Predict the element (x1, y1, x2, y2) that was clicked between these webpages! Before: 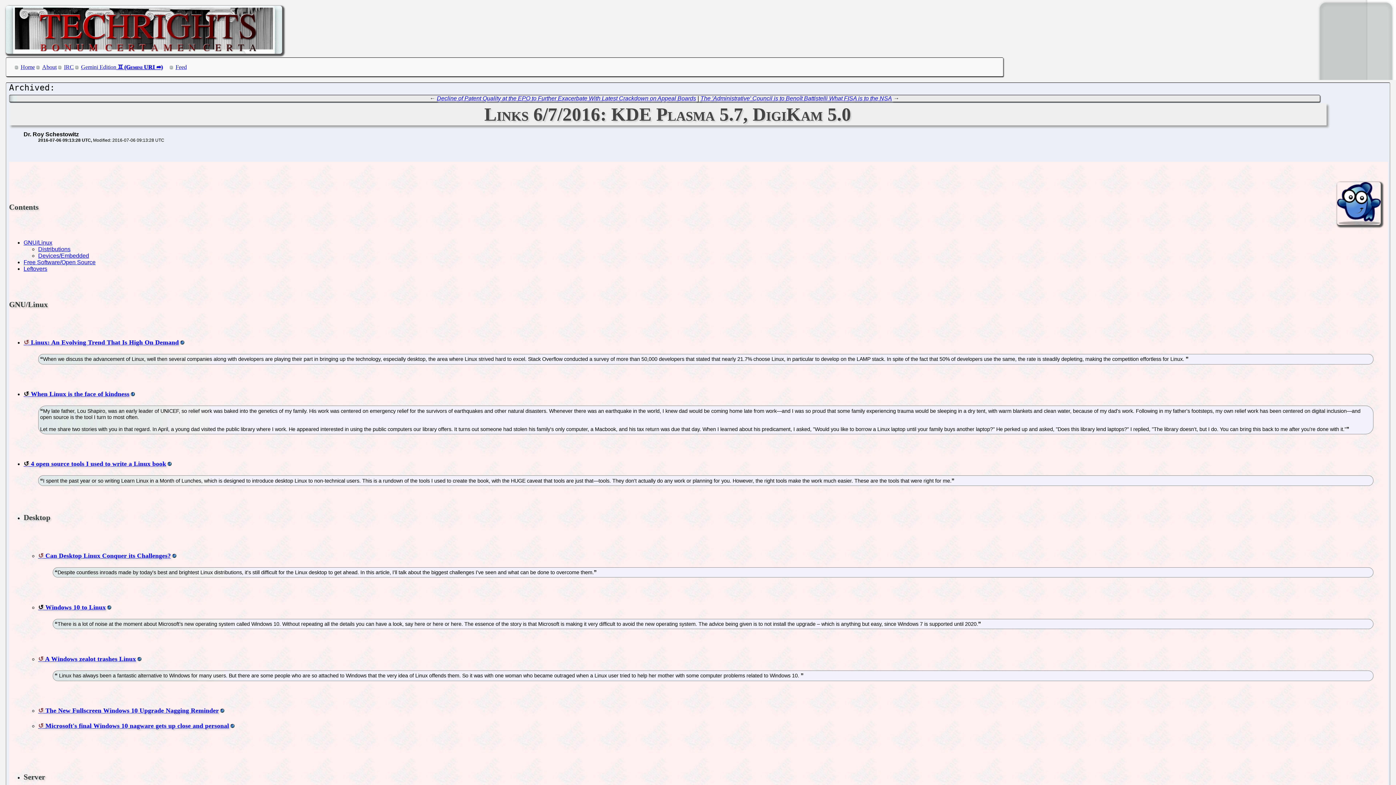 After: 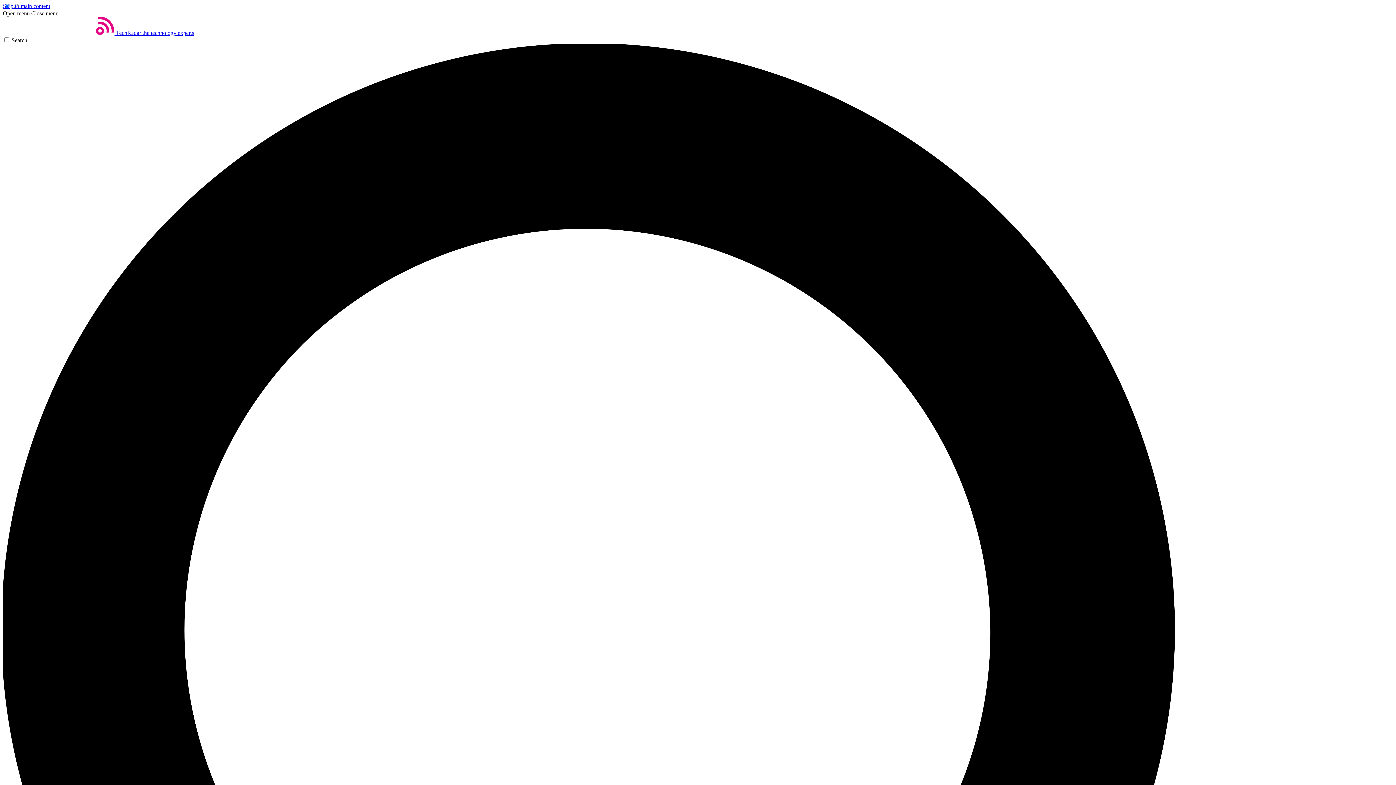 Action: label: Microsoft's final Windows 10 nagware gets up close and personal bbox: (38, 722, 234, 729)